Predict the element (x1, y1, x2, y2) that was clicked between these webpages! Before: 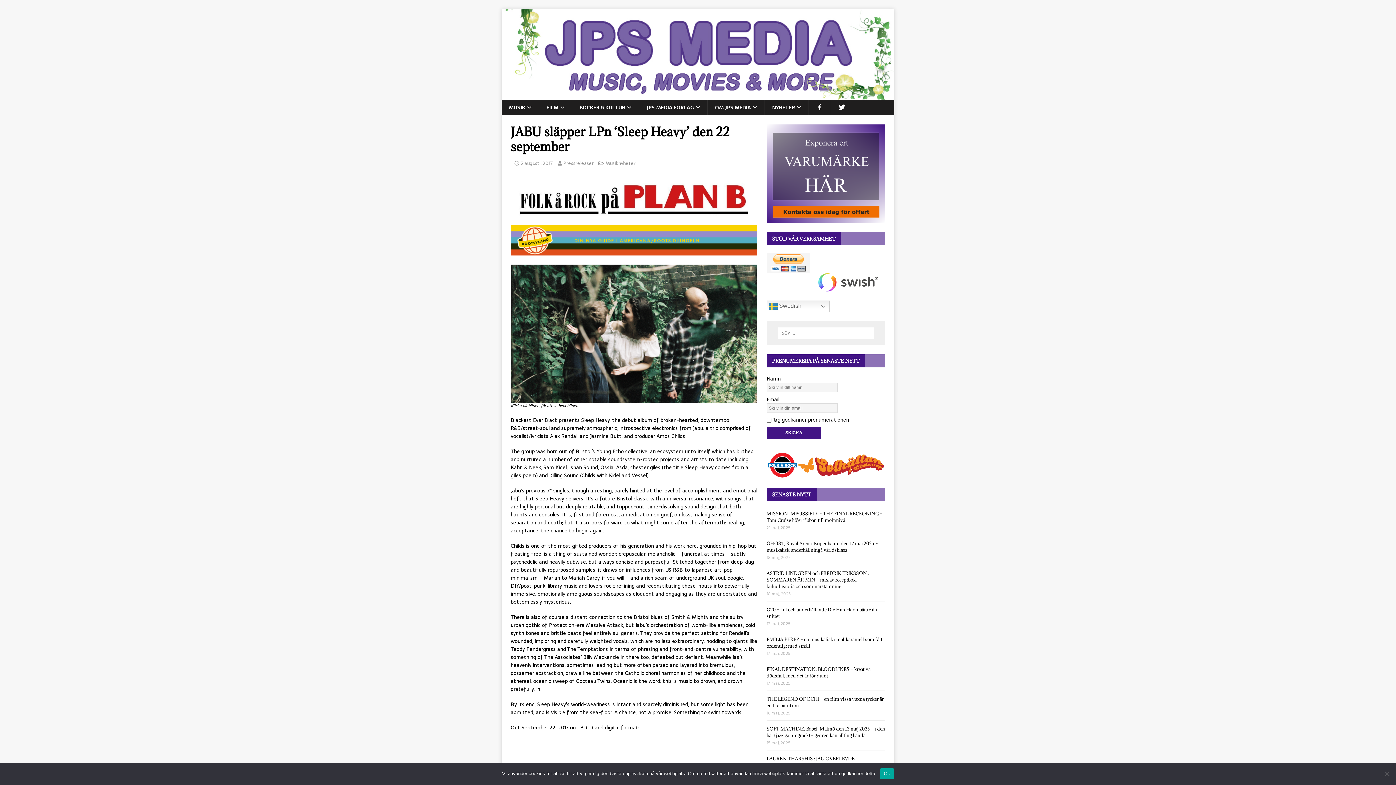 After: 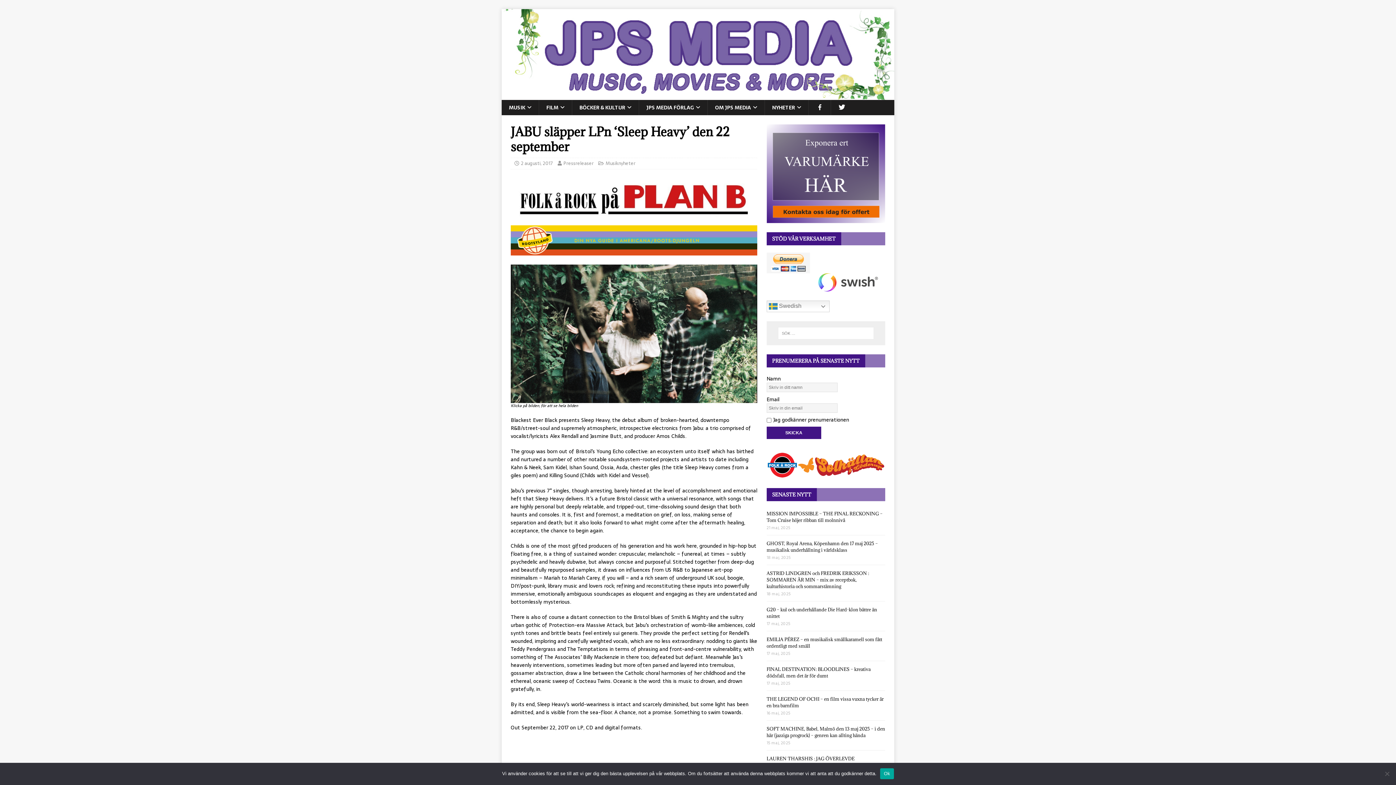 Action: bbox: (766, 451, 885, 479)